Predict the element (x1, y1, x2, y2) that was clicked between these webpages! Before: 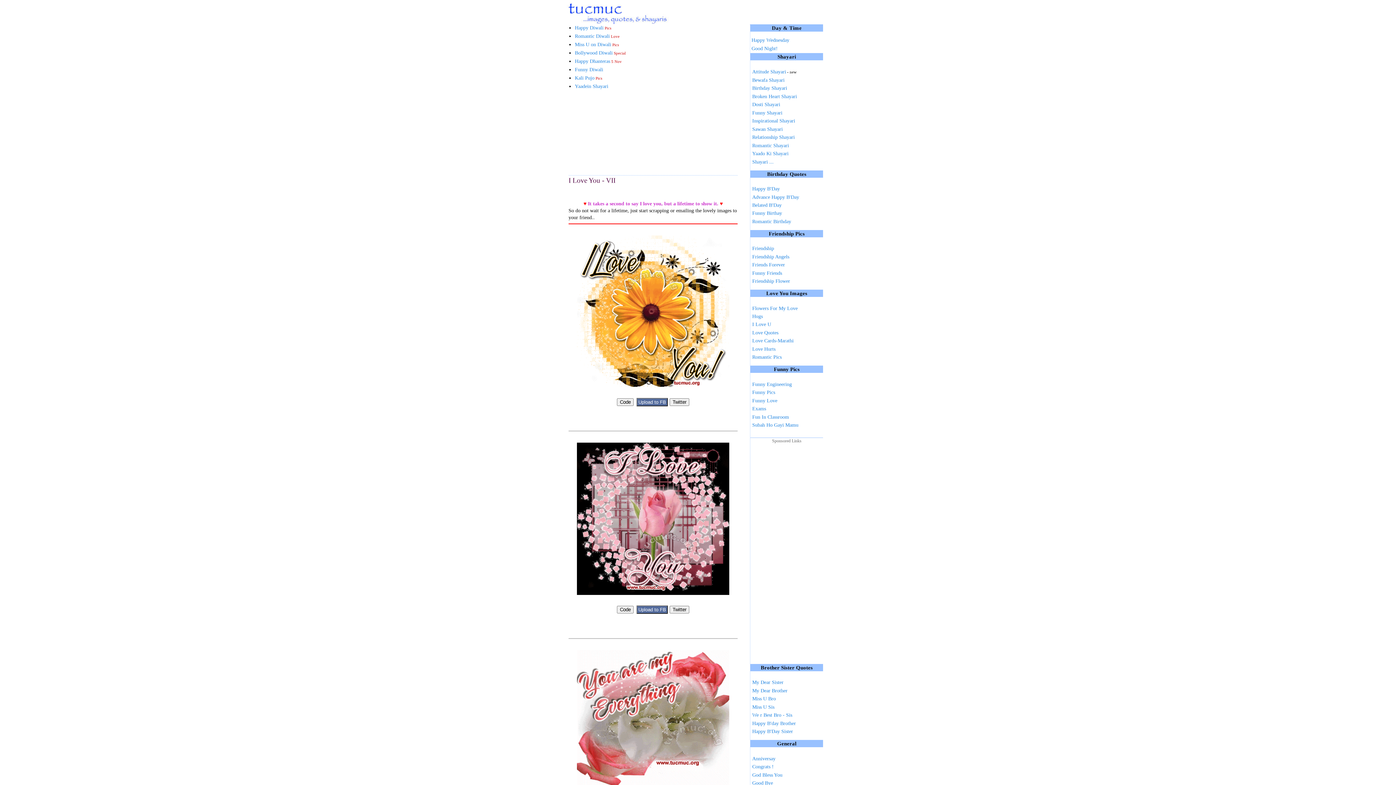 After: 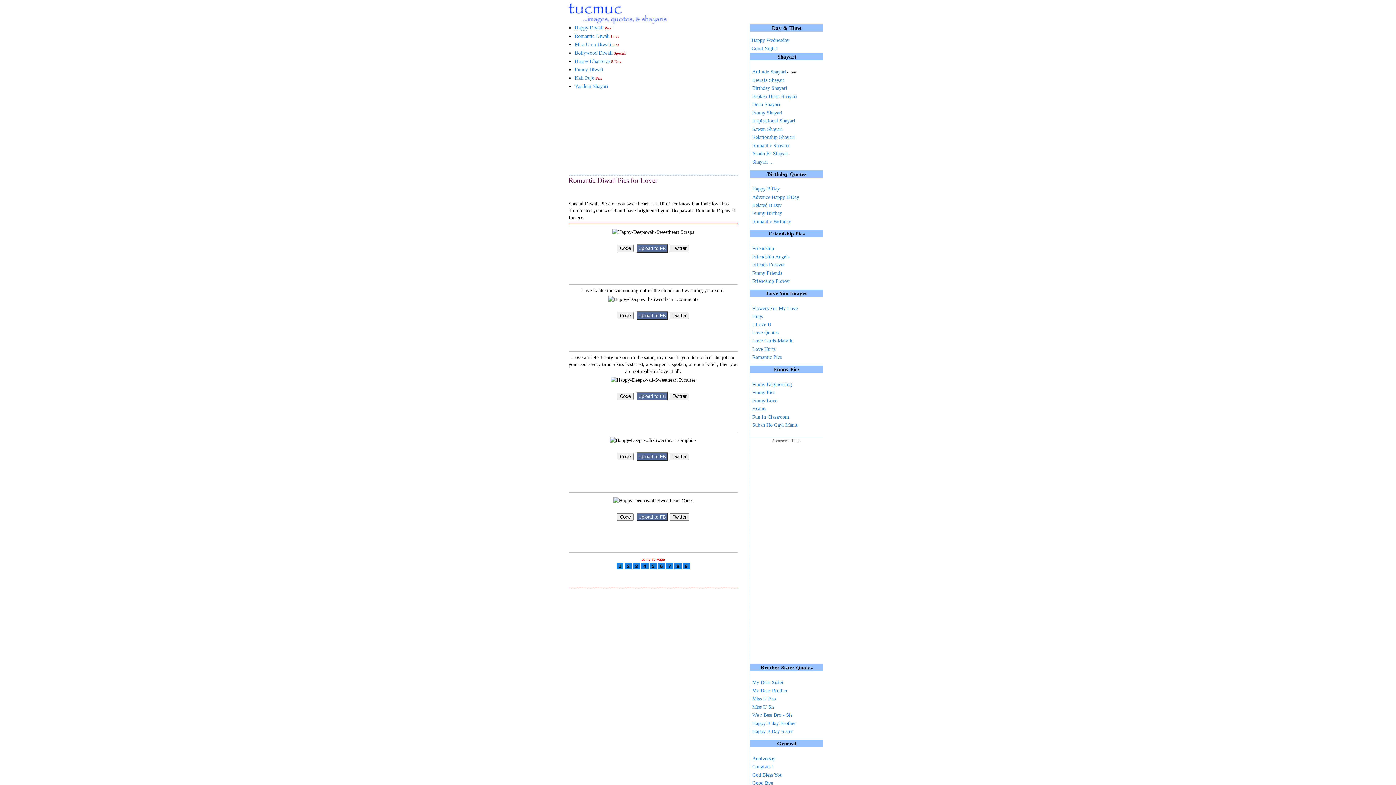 Action: bbox: (575, 33, 619, 39) label: Romantic Diwali Love